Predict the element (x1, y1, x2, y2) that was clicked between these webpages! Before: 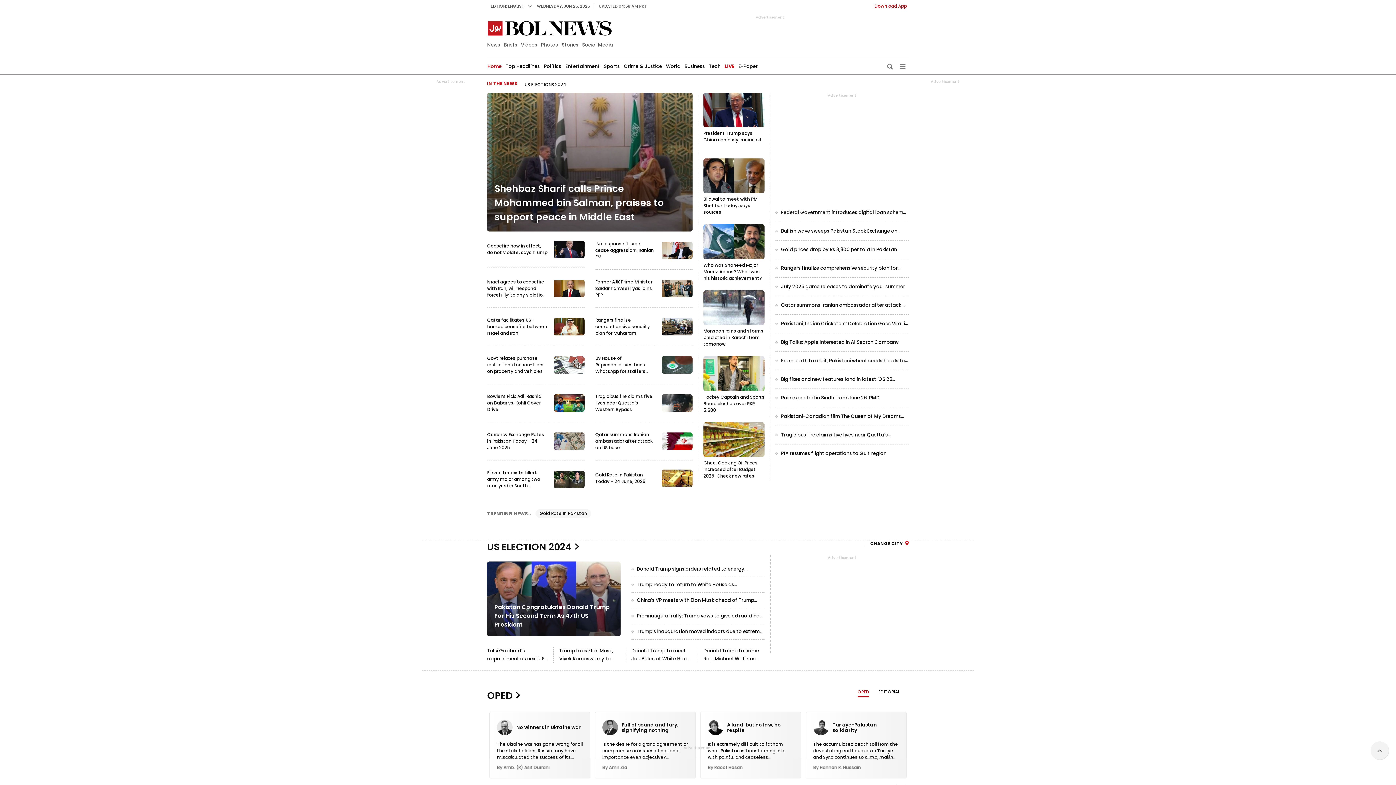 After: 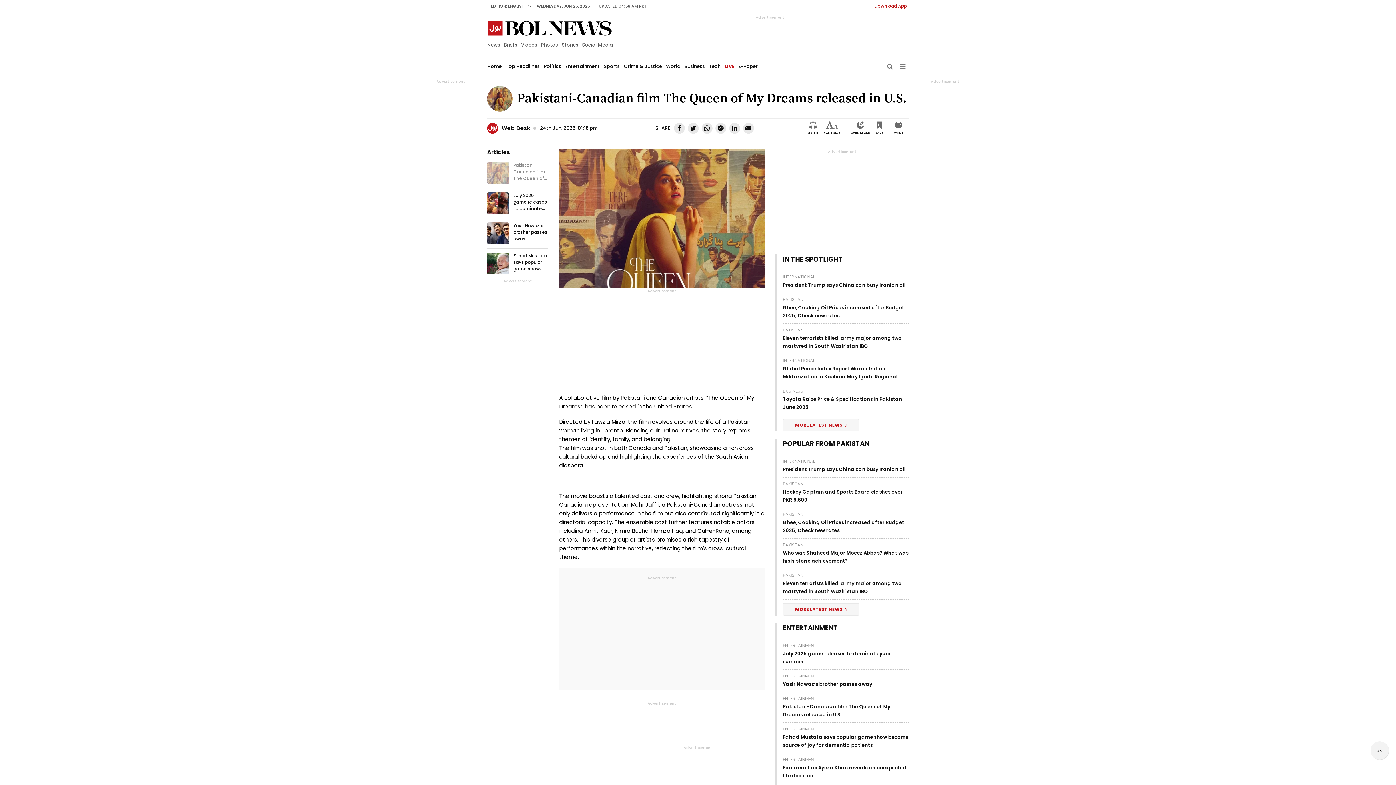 Action: label: Pakistani-Canadian film The Queen of My Dreams released in U.S. bbox: (775, 407, 909, 425)